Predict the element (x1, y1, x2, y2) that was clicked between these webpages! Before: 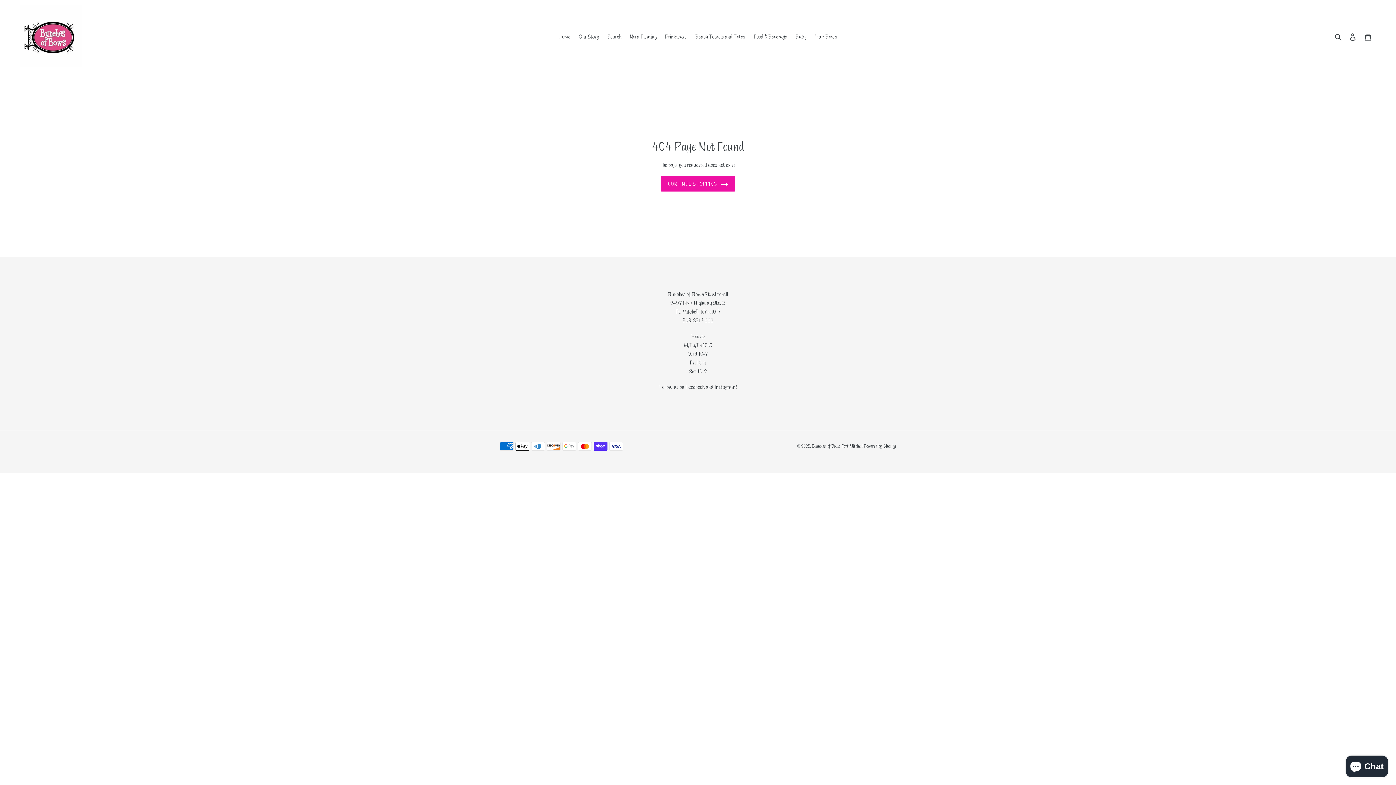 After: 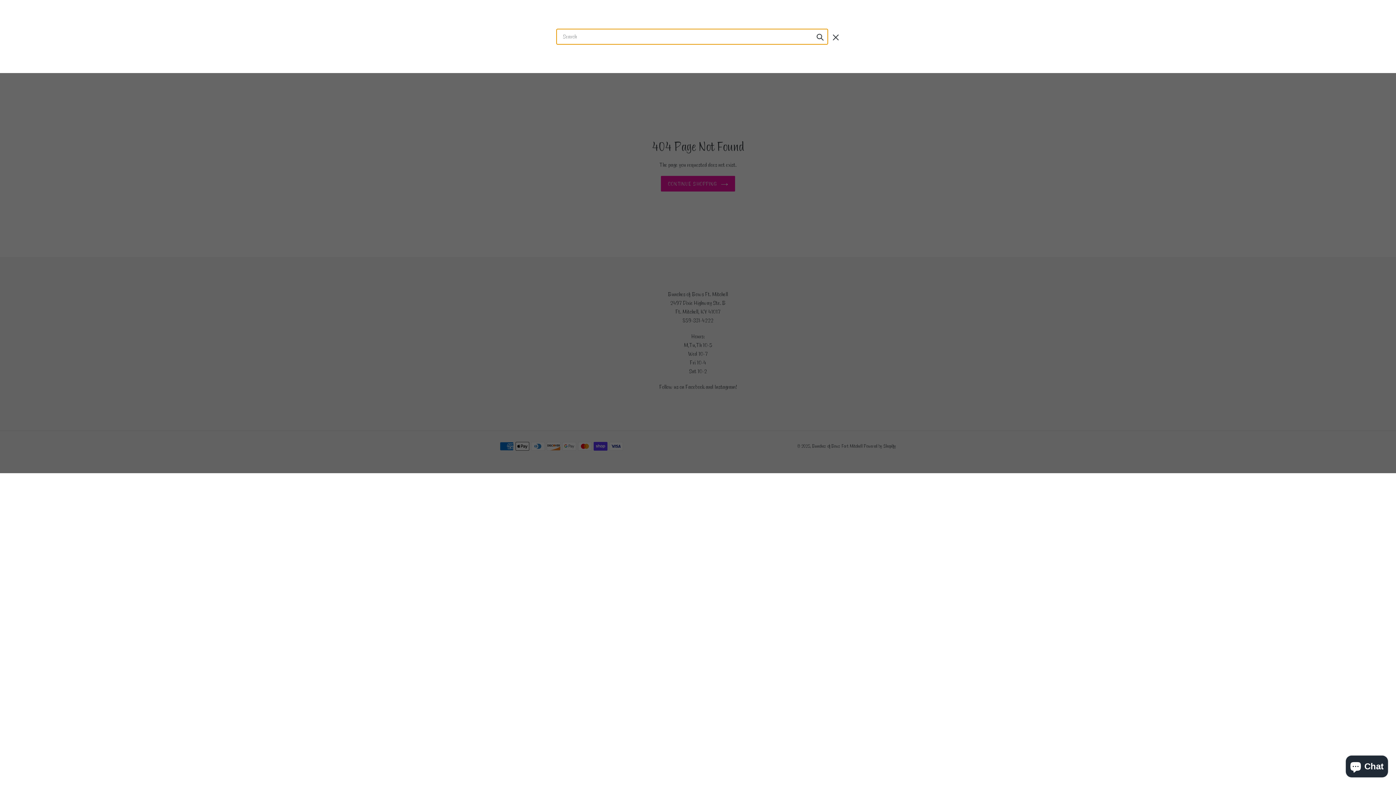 Action: bbox: (1332, 31, 1345, 41) label: Search